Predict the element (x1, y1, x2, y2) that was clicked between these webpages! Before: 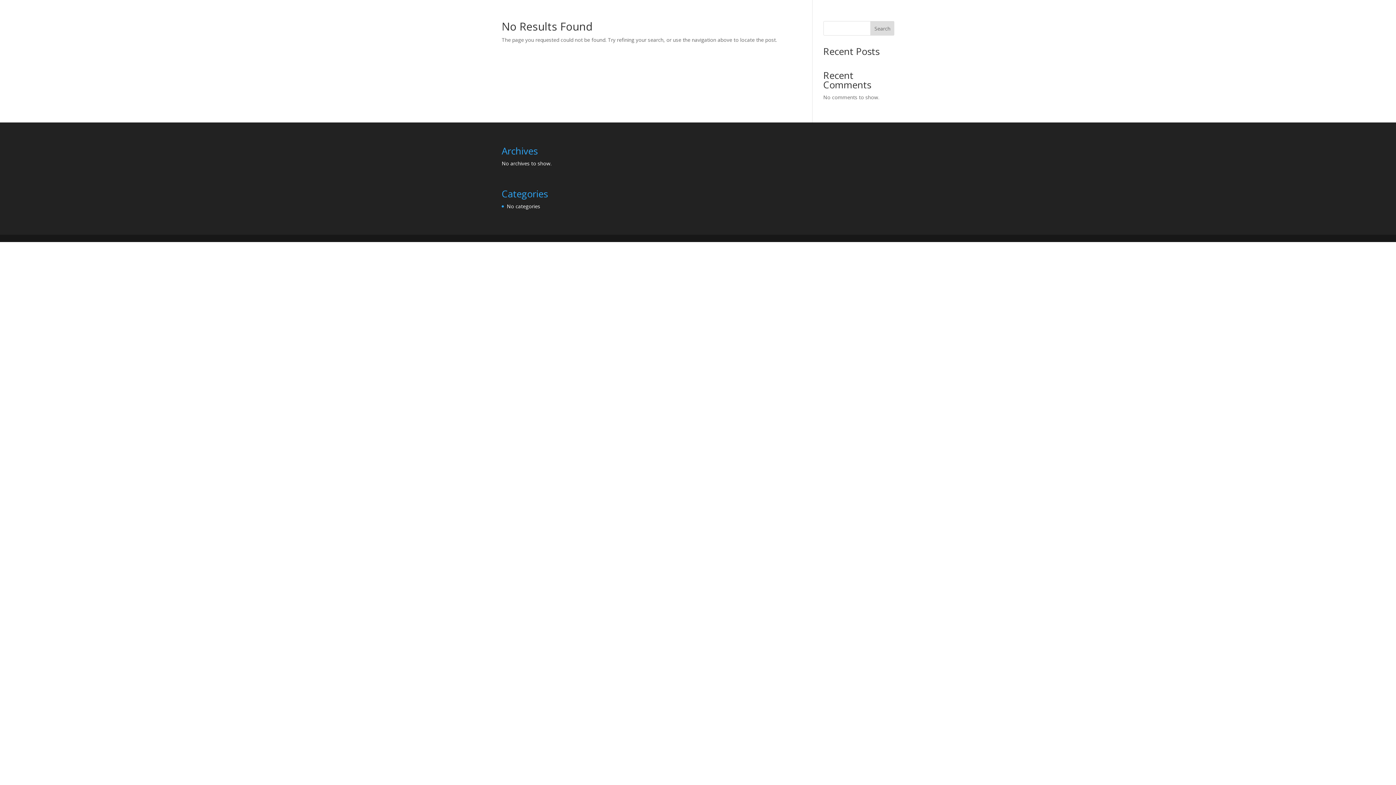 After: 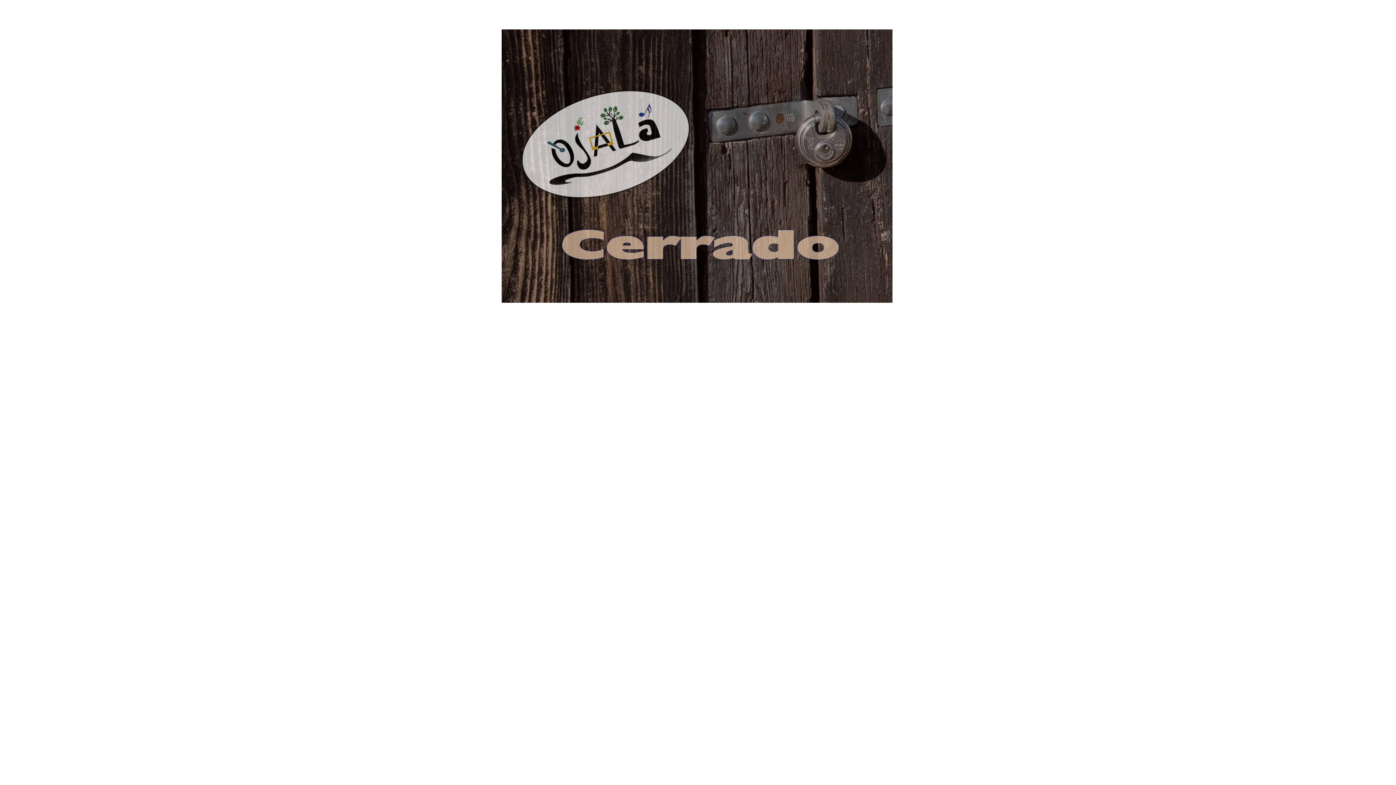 Action: label: Home bbox: (1325, 12, 1340, 29)